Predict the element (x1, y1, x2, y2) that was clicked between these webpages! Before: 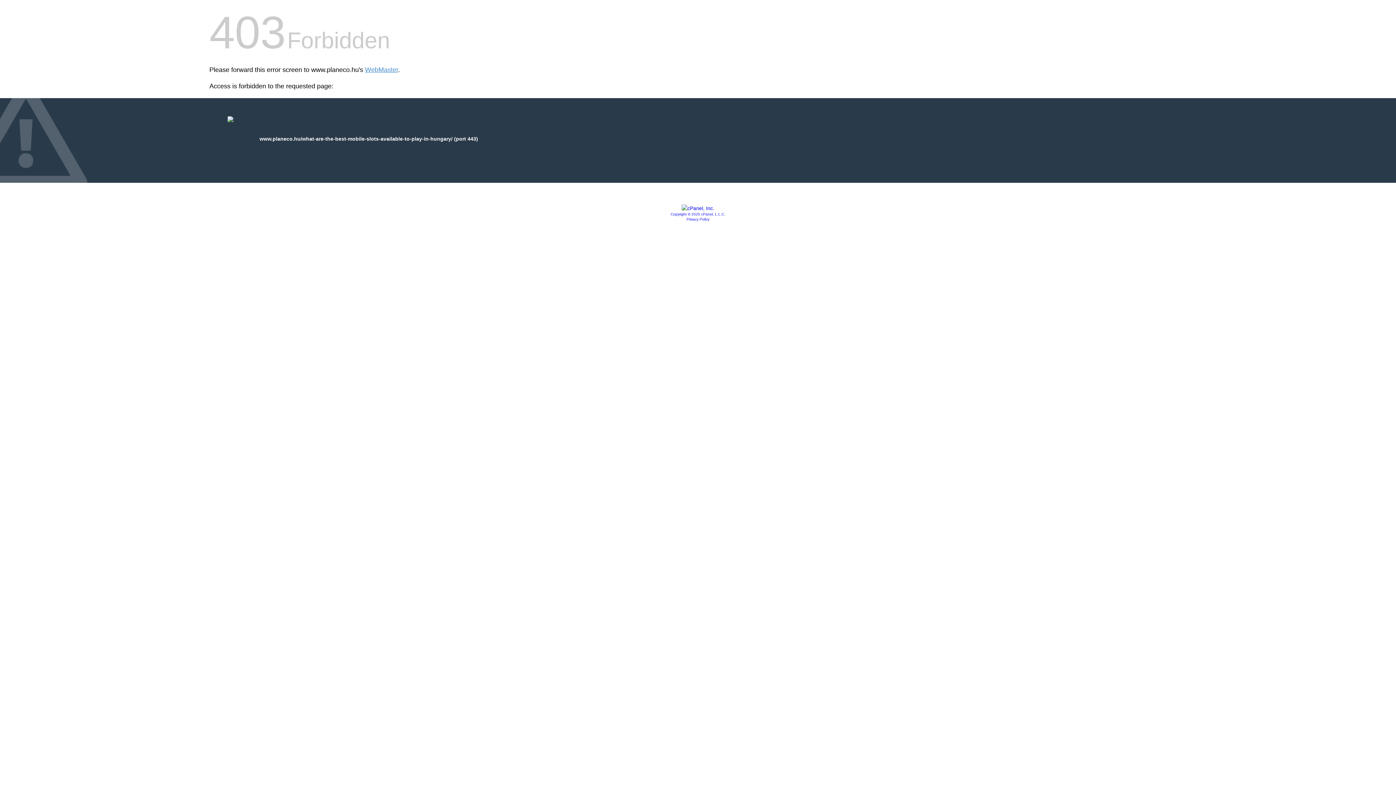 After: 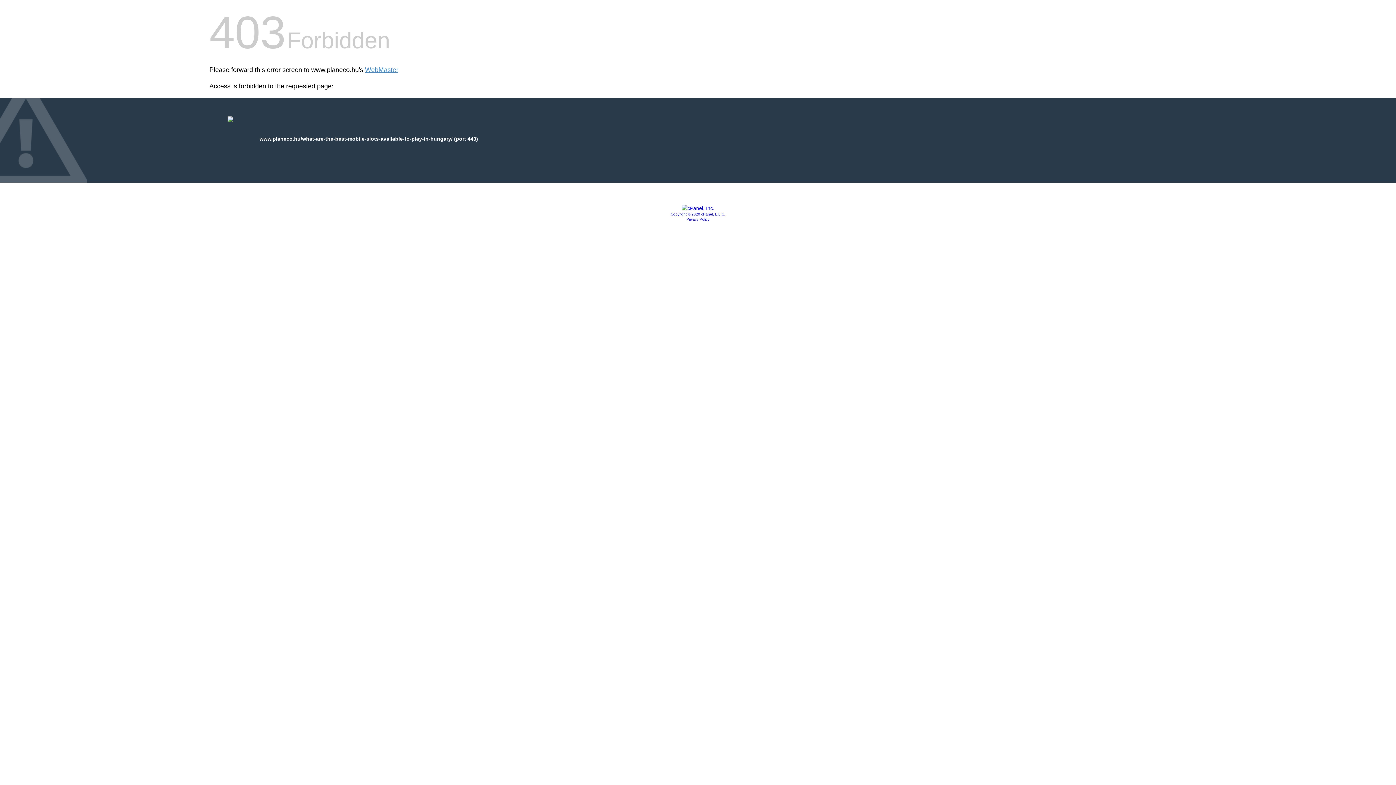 Action: bbox: (686, 217, 709, 221) label: Privacy Policy